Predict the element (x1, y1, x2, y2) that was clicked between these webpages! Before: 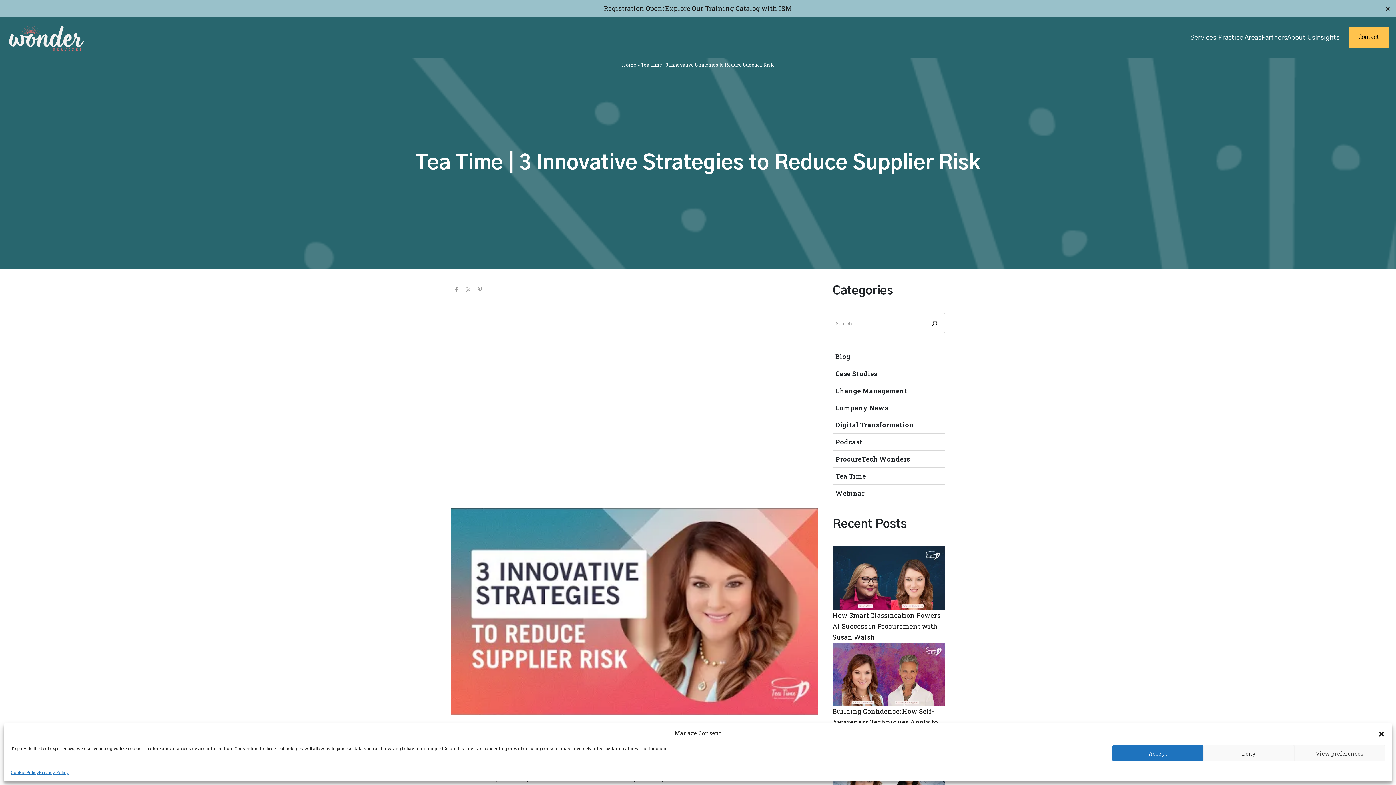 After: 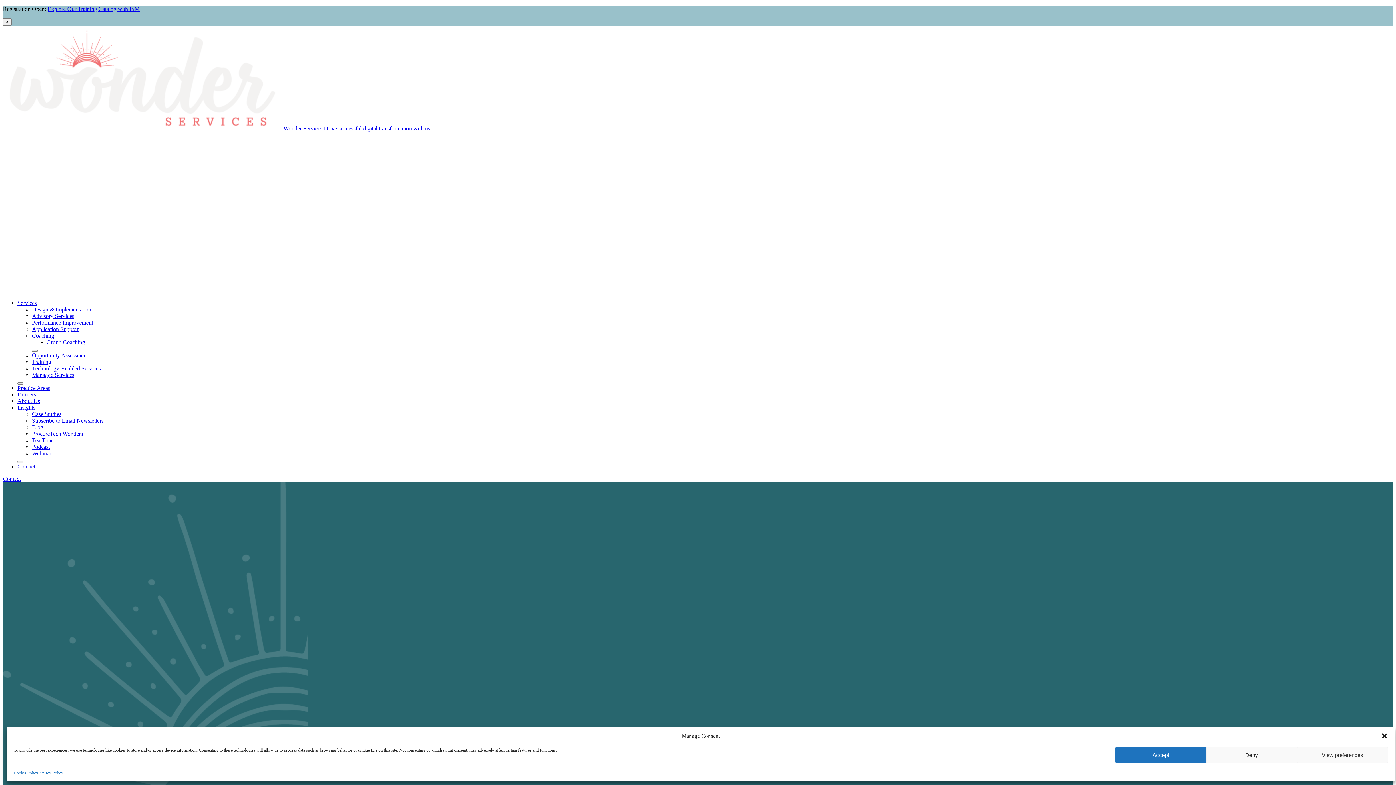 Action: bbox: (38, 769, 68, 776) label: Privacy Policy